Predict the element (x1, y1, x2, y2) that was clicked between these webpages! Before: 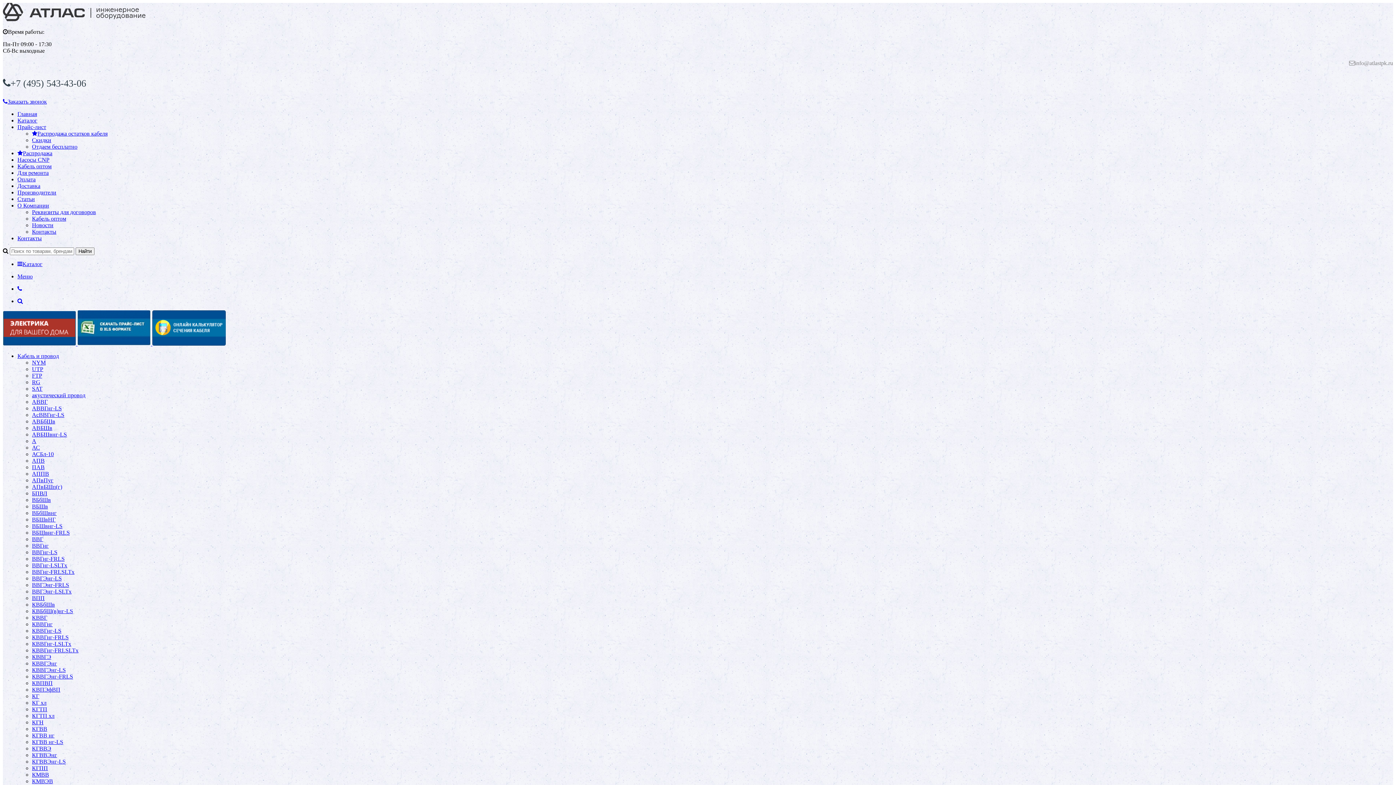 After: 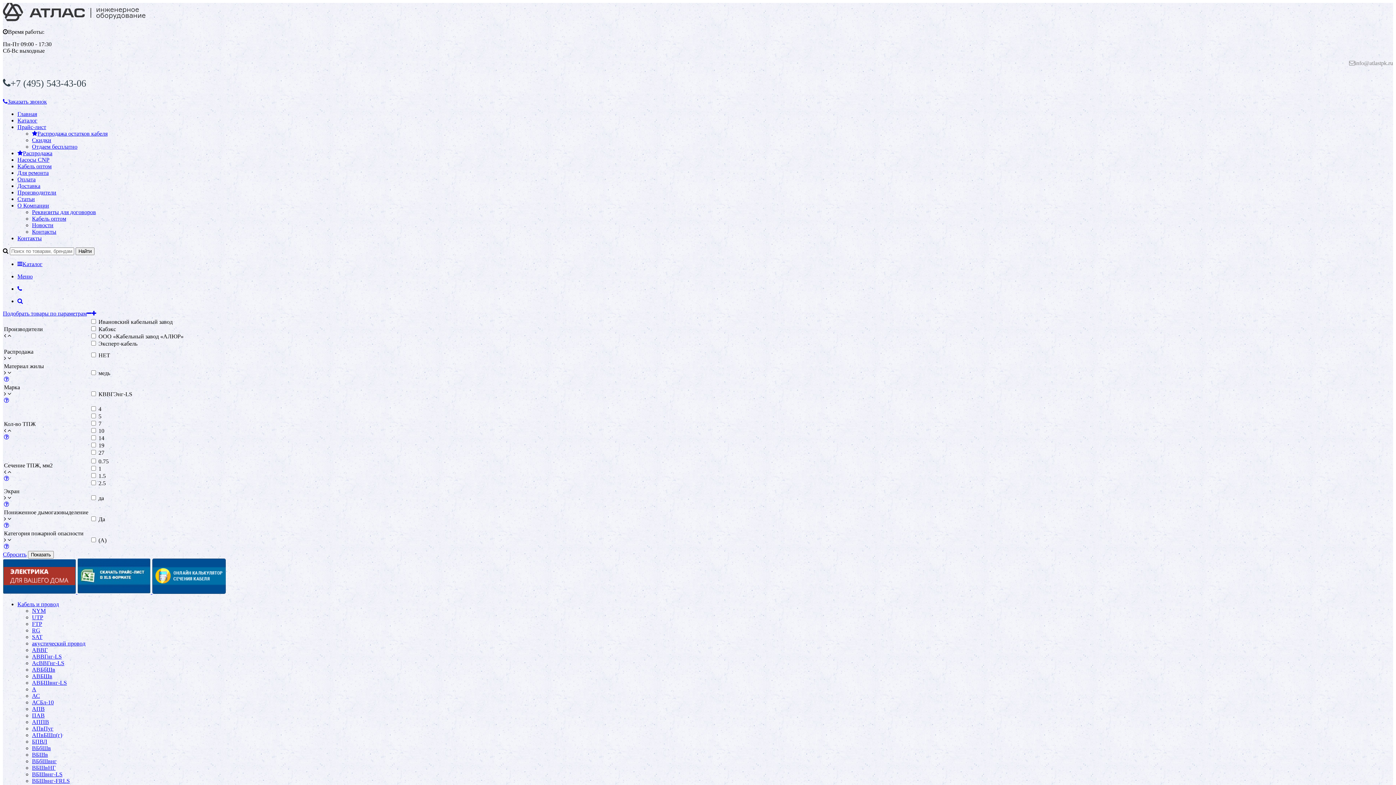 Action: bbox: (32, 667, 65, 673) label: КВВГЭнг-LS